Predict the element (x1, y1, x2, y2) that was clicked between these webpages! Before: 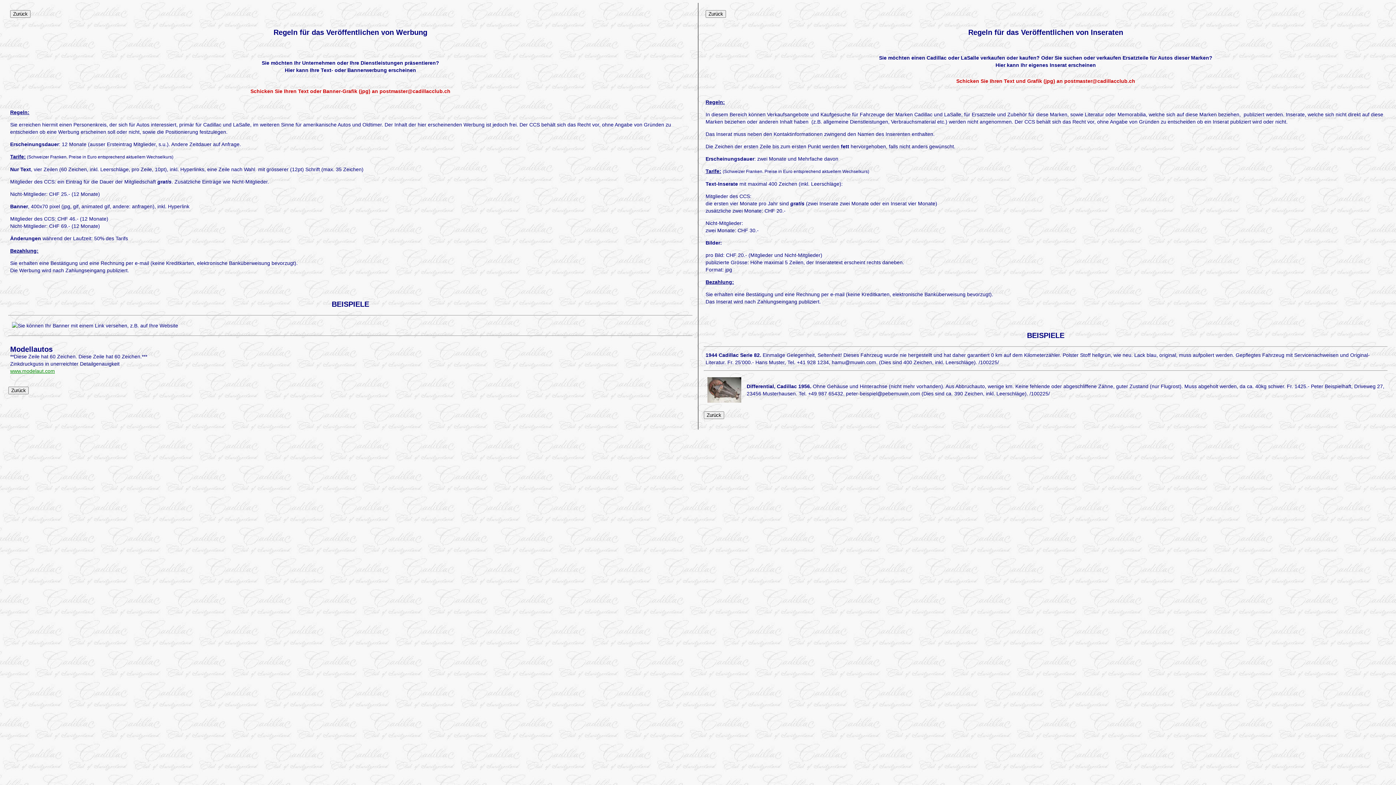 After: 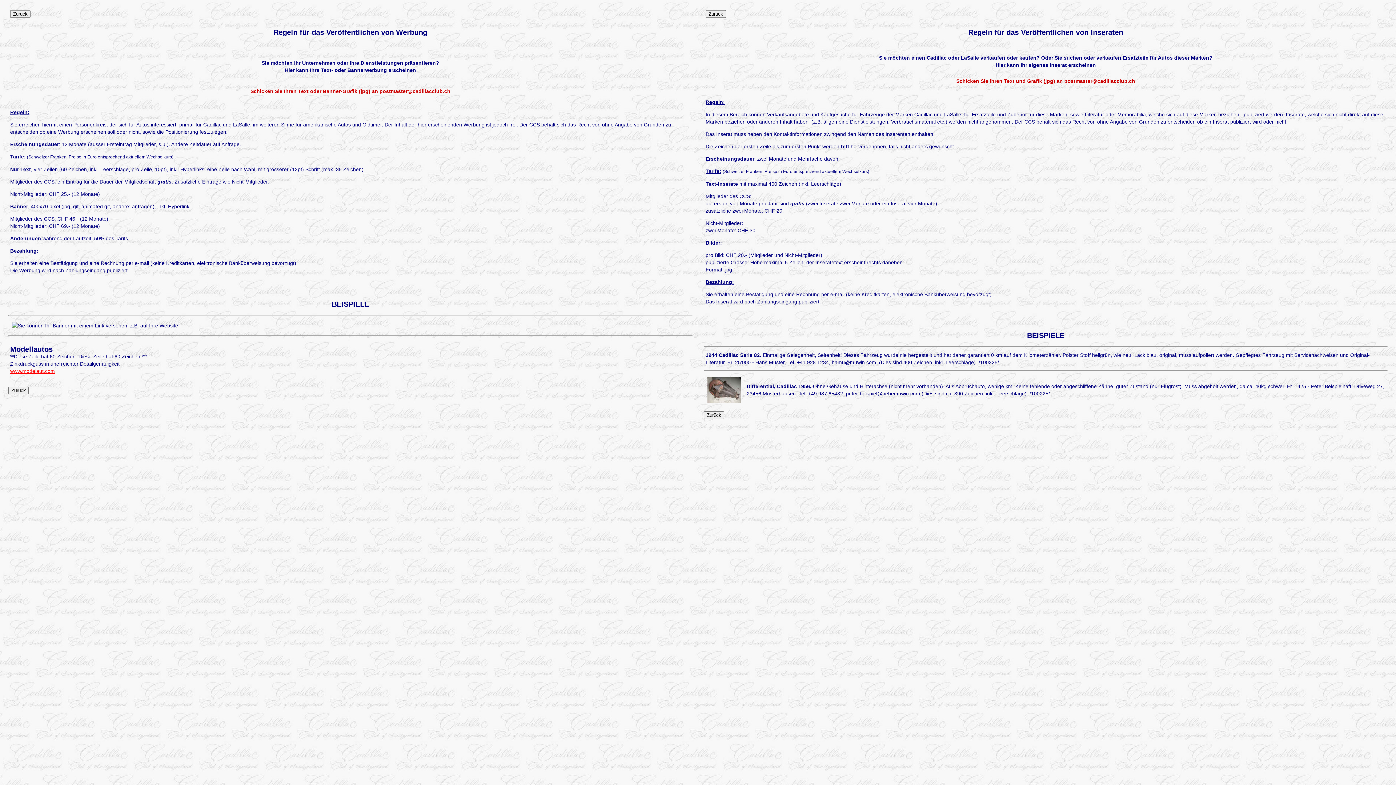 Action: label: www.modelaut.com bbox: (10, 368, 54, 374)